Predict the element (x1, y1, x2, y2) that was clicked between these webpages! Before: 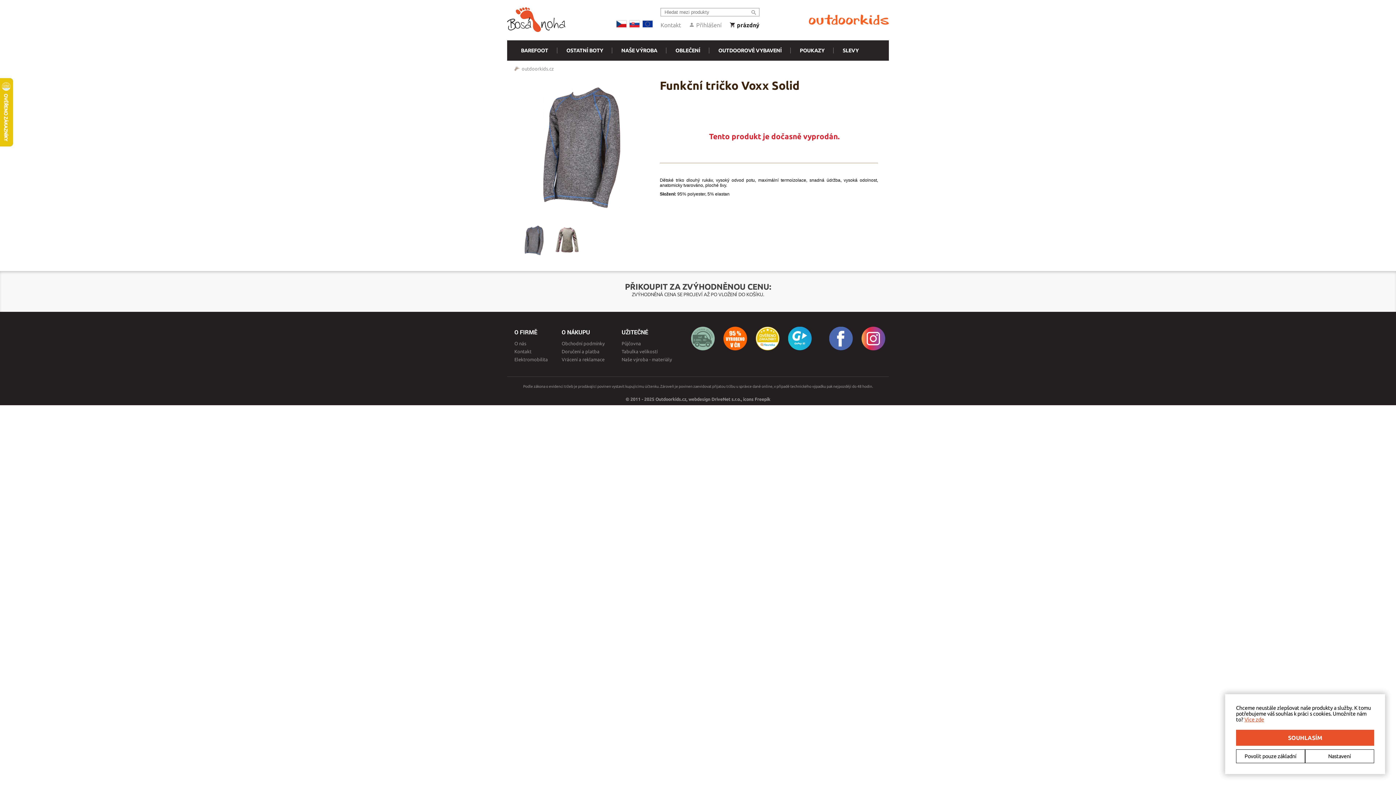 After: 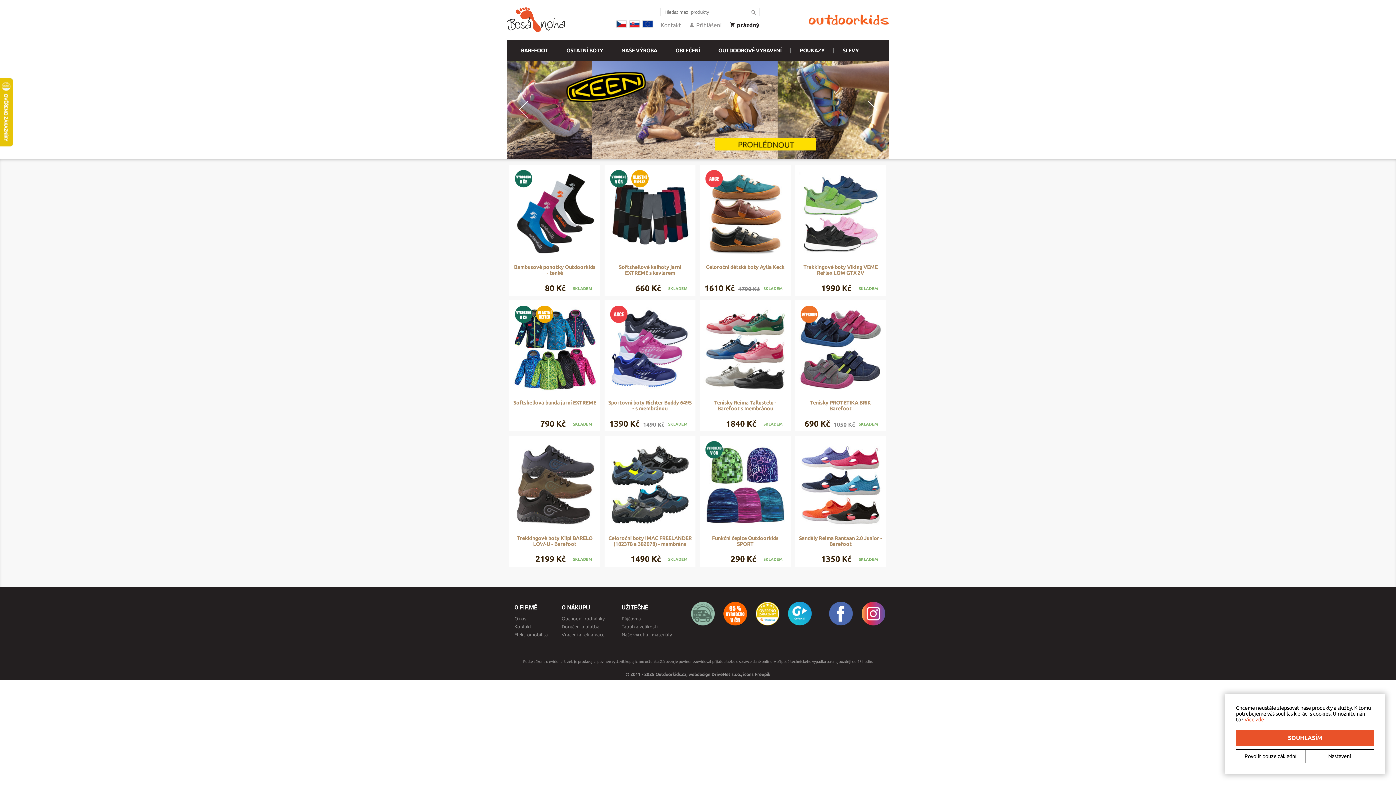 Action: bbox: (809, 14, 889, 25)